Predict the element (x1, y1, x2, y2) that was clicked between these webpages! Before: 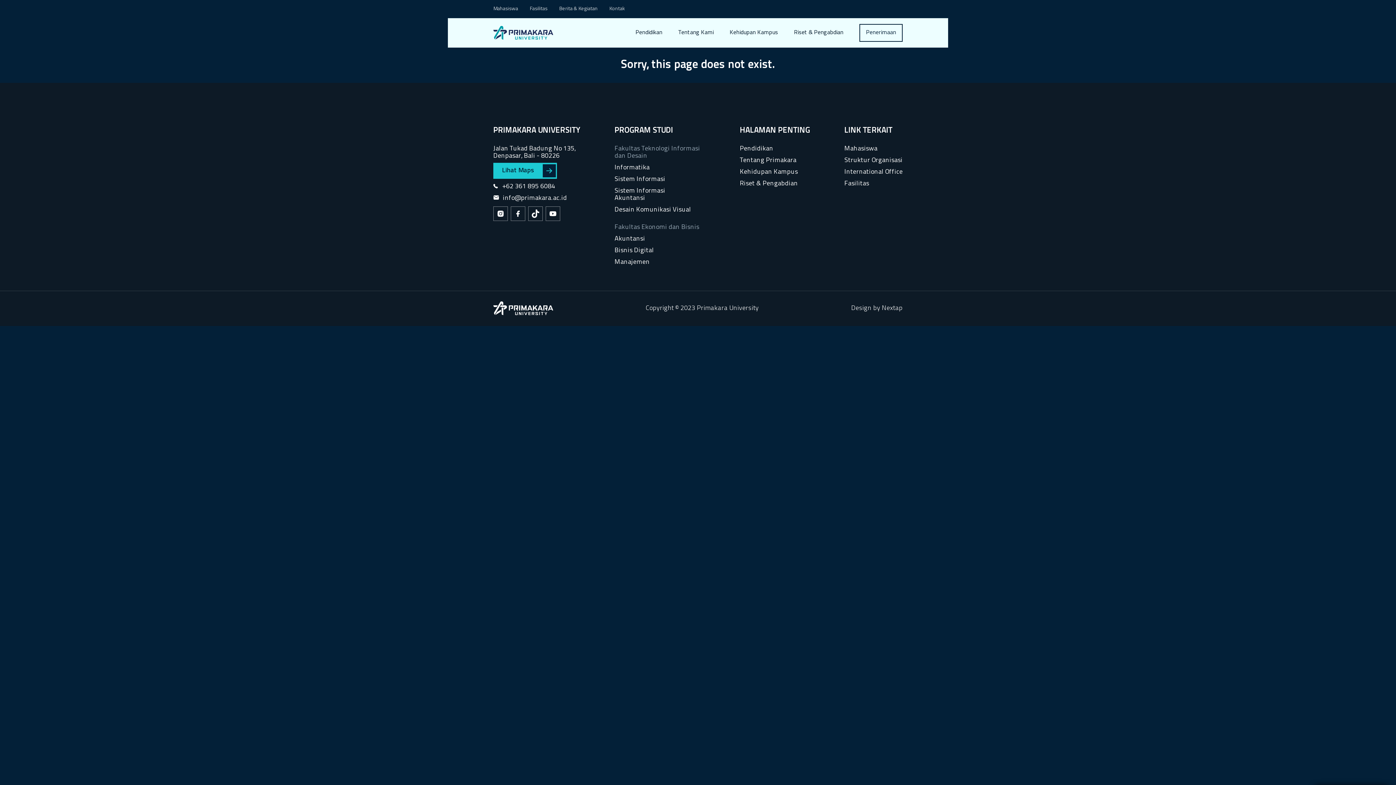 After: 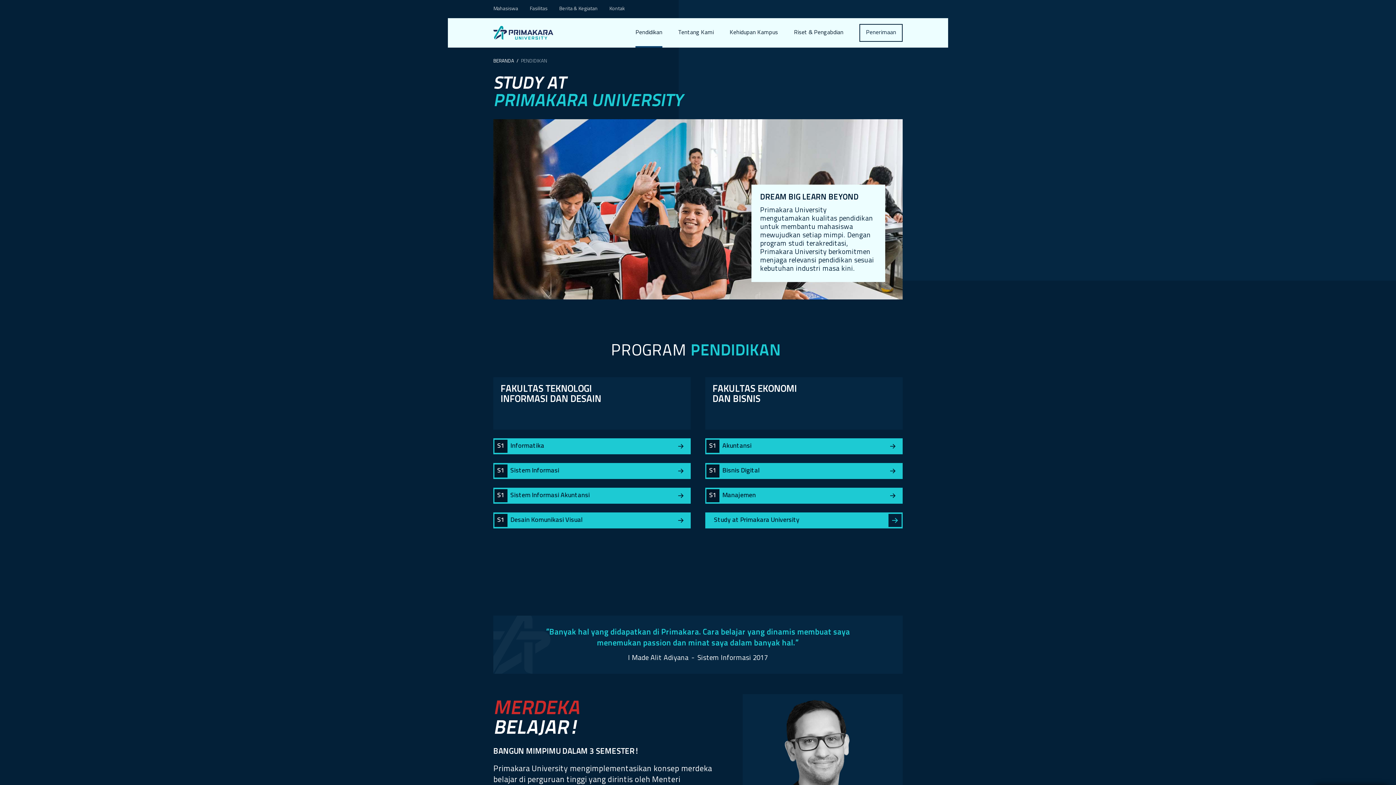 Action: bbox: (740, 145, 810, 152) label: Pendidikan